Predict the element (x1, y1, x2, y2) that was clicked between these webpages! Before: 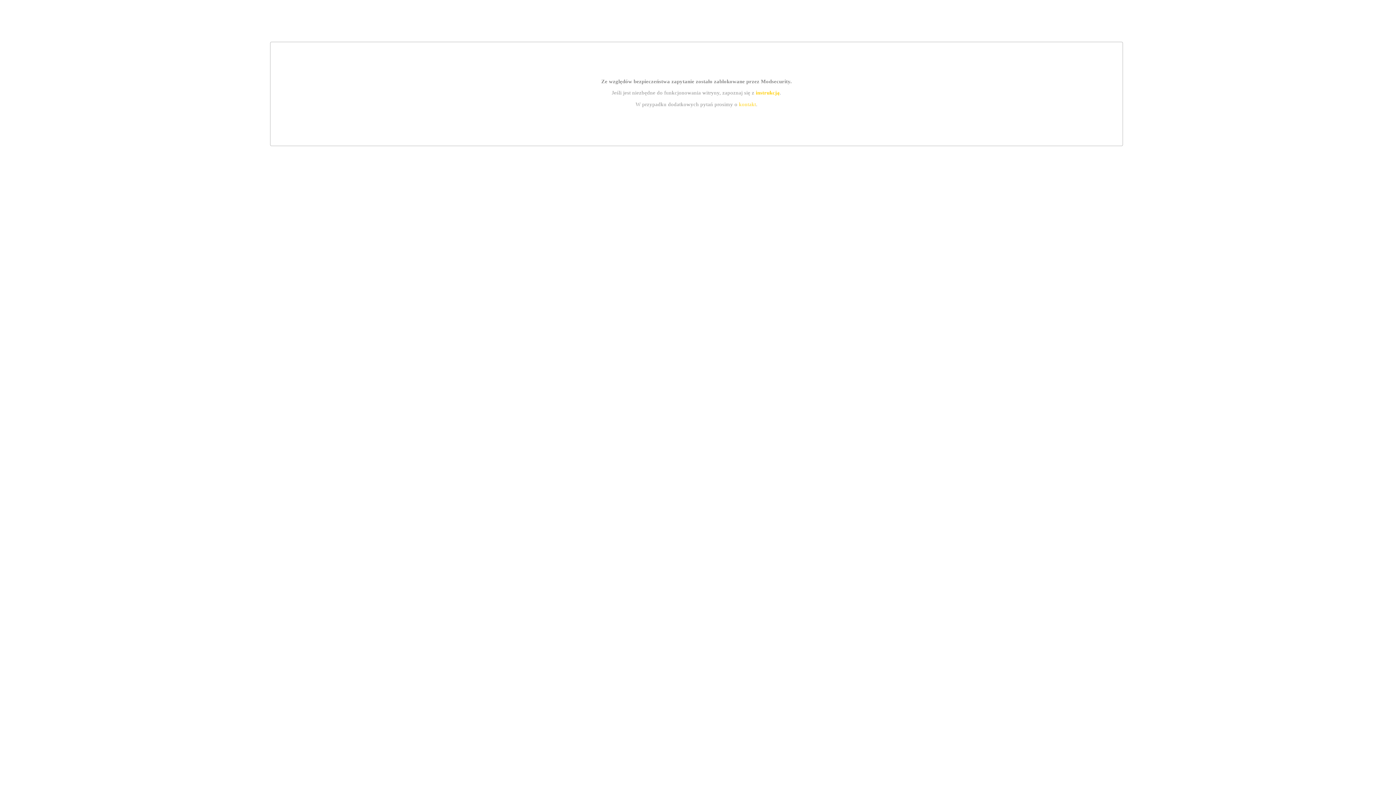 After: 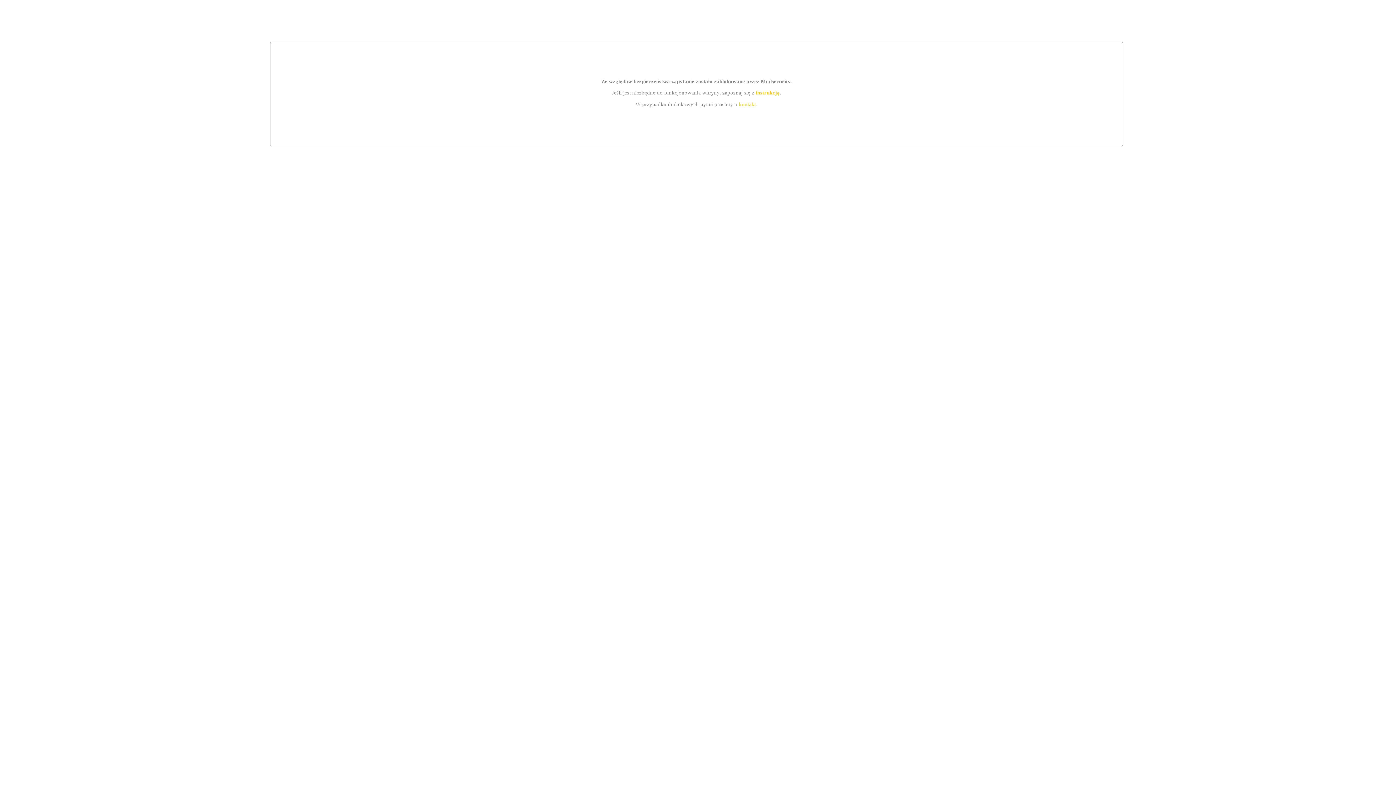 Action: bbox: (739, 101, 756, 107) label: kontakt